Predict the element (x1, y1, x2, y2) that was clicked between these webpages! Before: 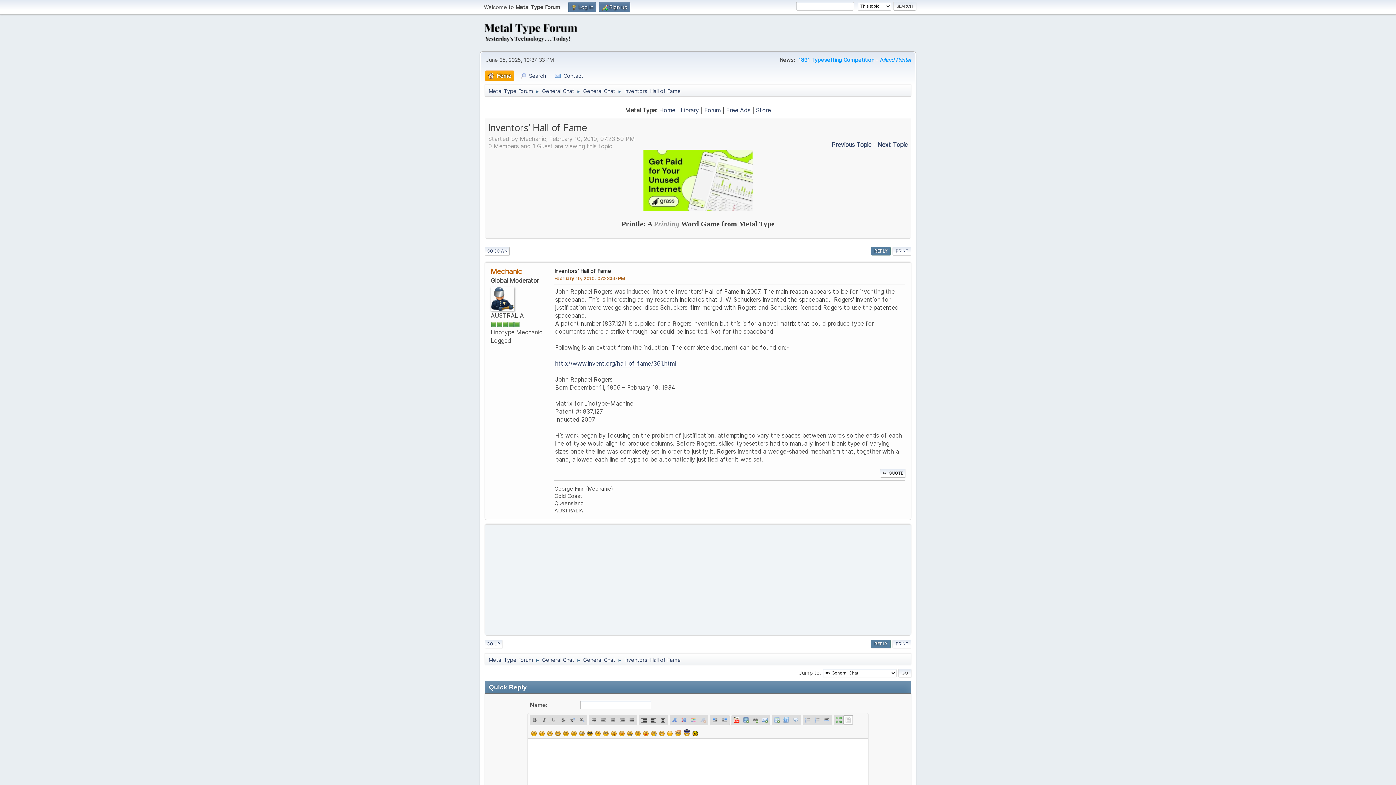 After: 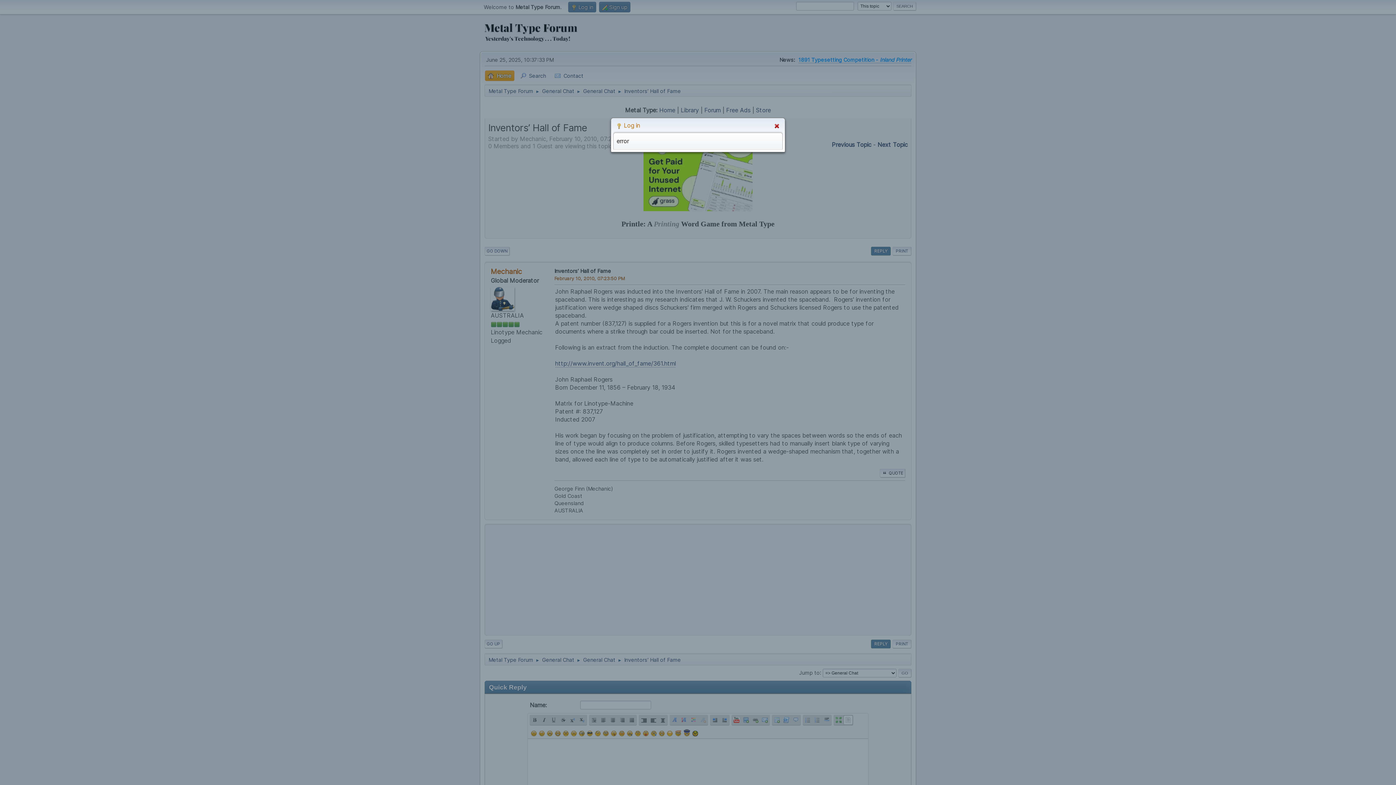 Action: bbox: (568, 1, 596, 12) label:  Log in